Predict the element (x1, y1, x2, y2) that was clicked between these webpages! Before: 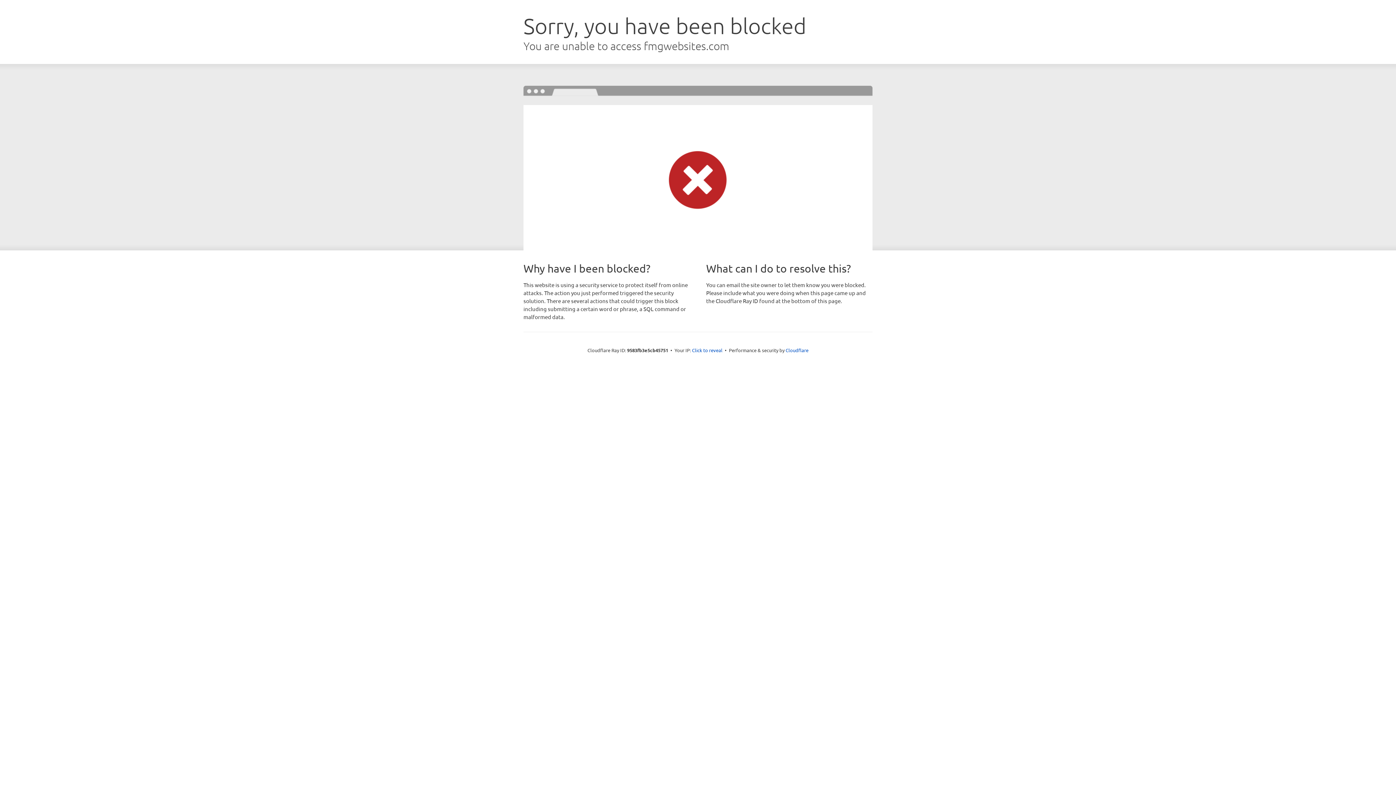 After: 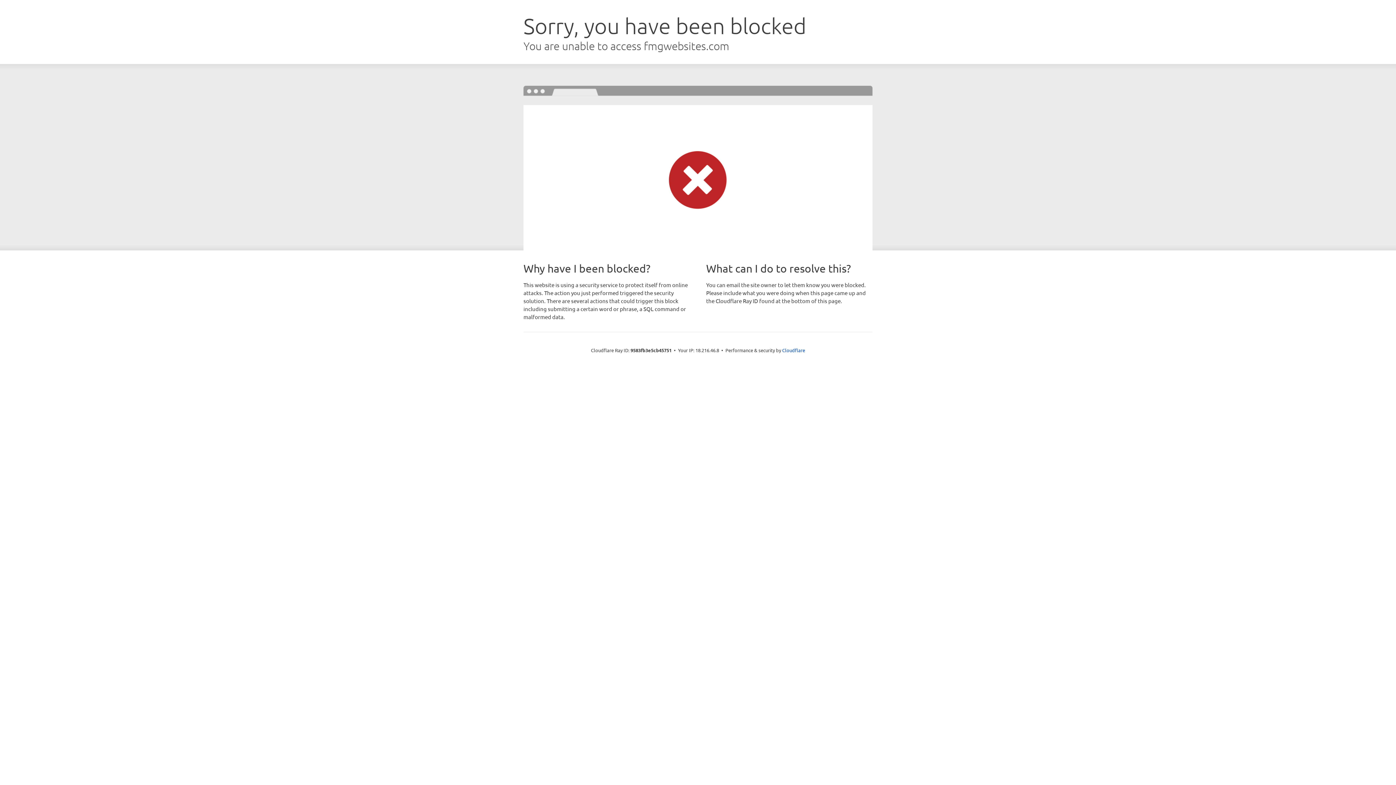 Action: label: Click to reveal bbox: (692, 346, 722, 353)